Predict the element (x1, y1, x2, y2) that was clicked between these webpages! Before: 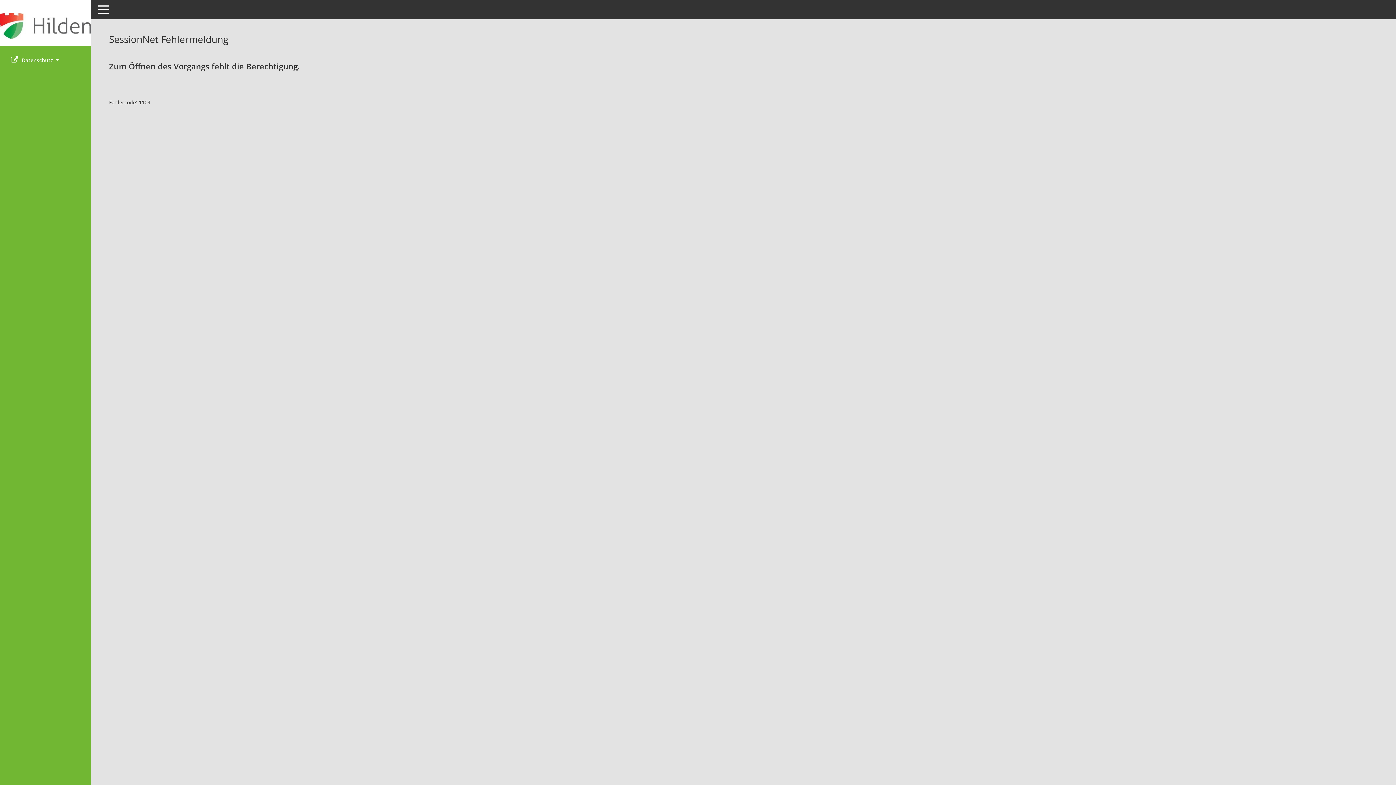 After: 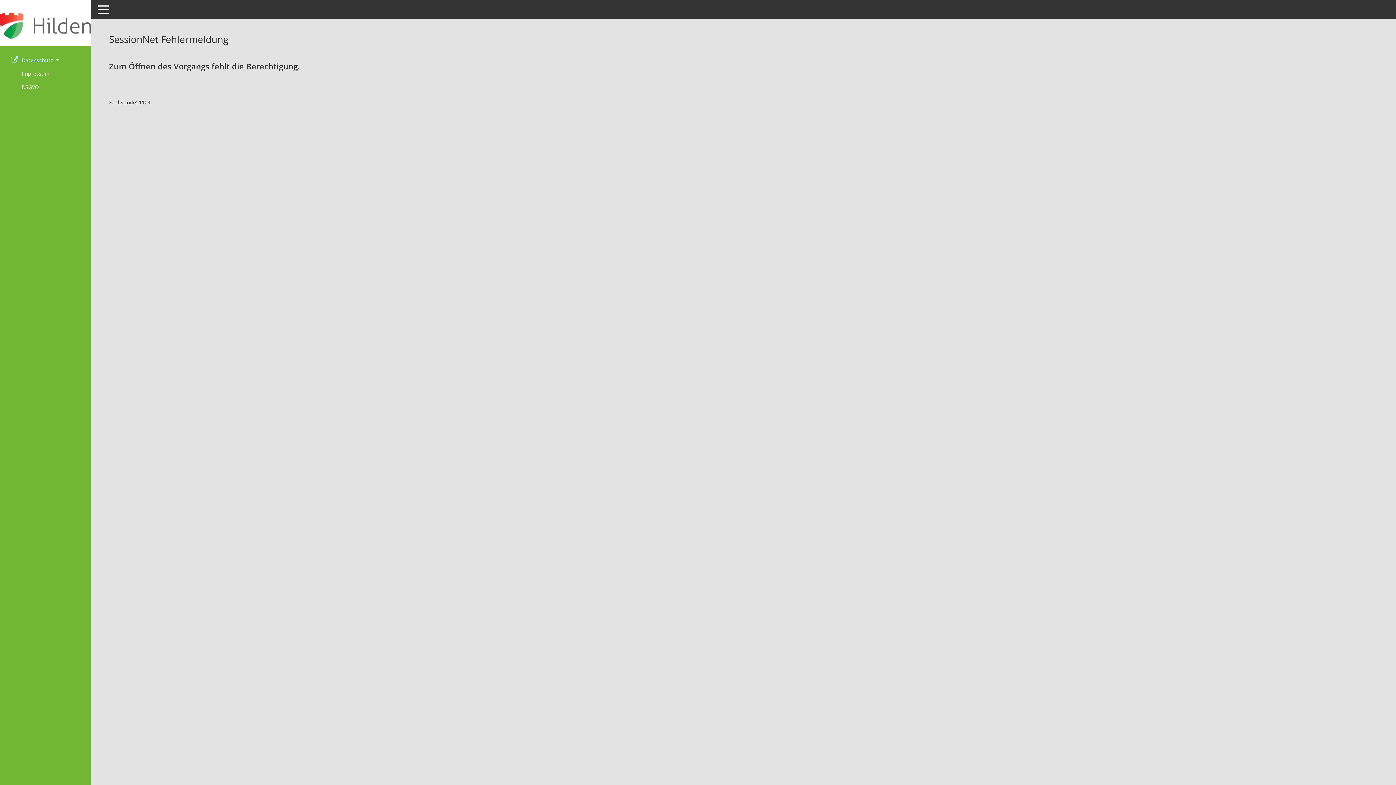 Action: bbox: (0, 53, 90, 66) label: Datenschutz 